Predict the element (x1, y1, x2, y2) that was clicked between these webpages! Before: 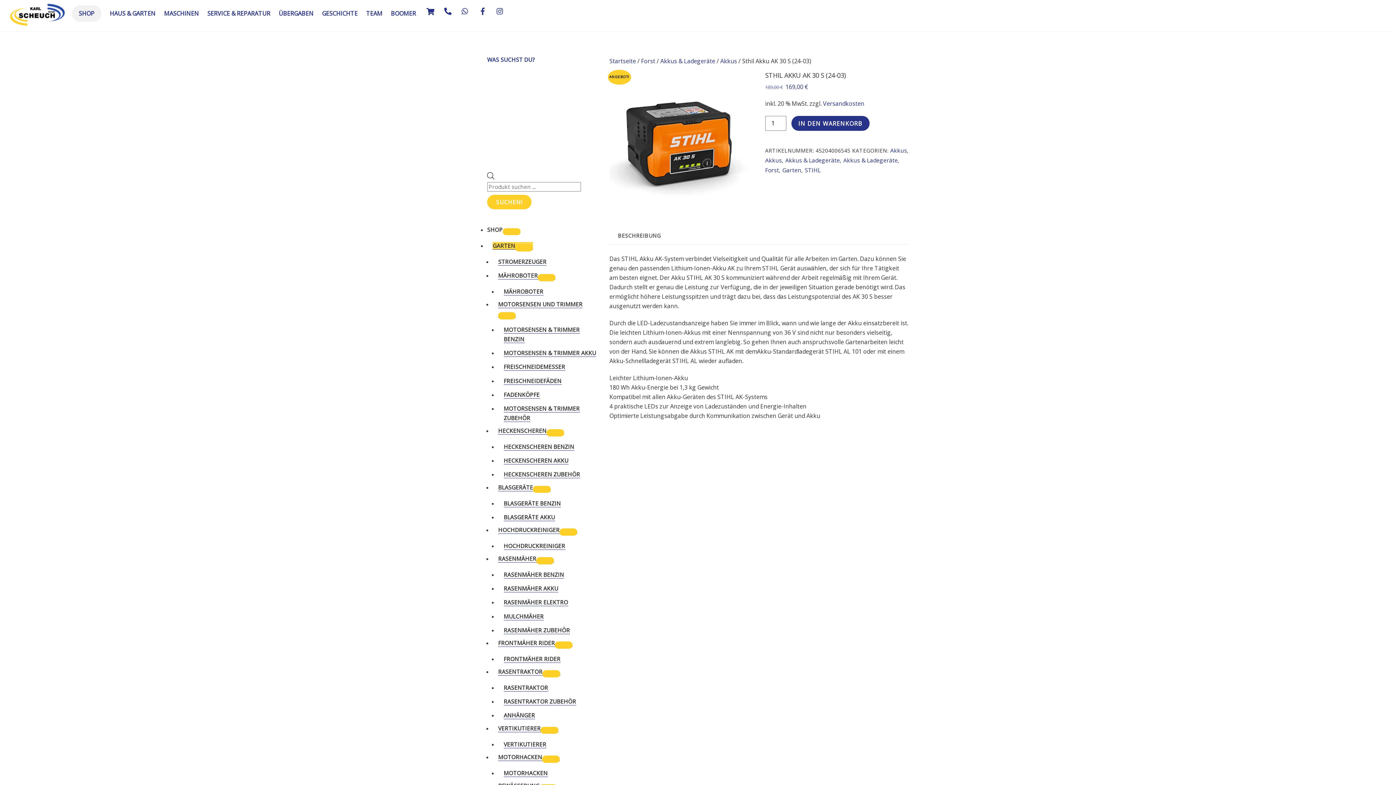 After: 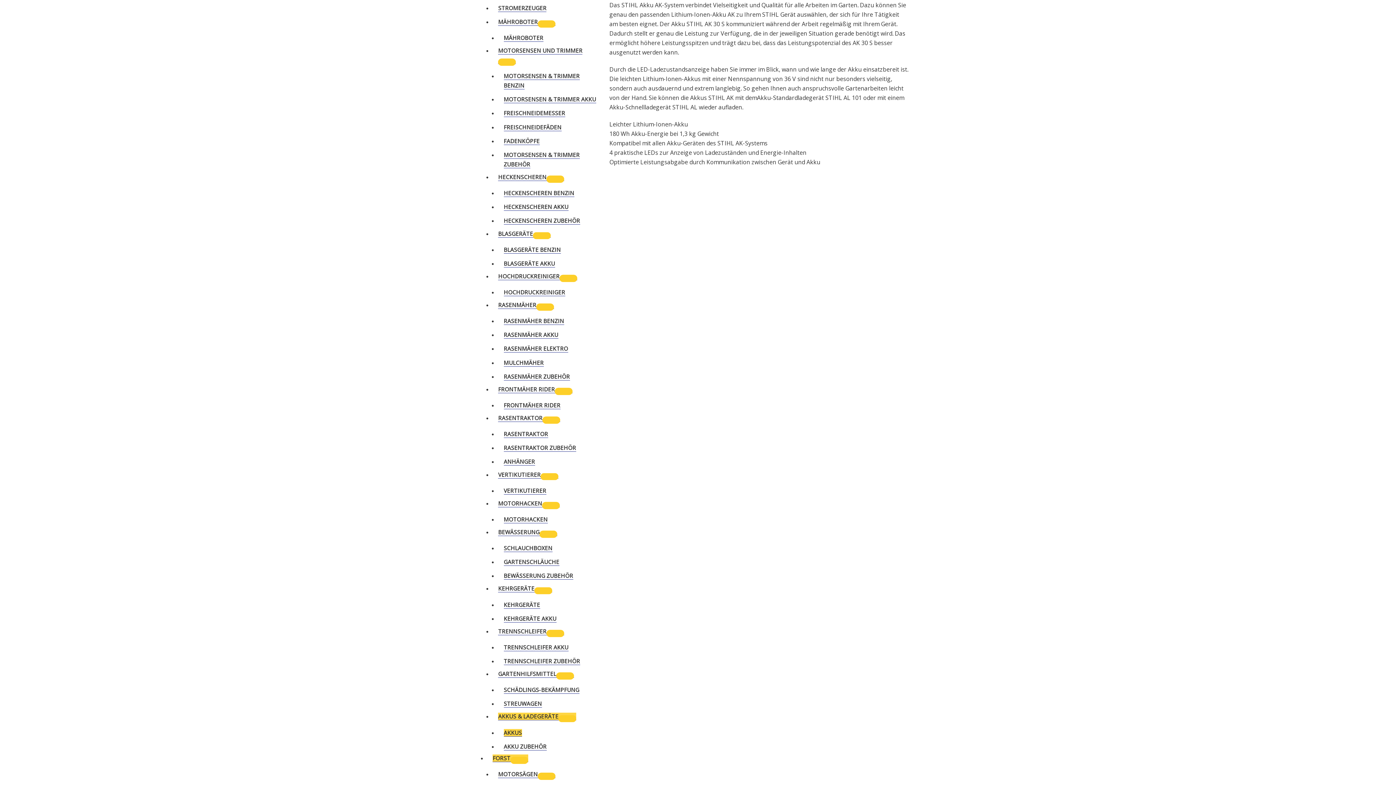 Action: bbox: (609, 226, 669, 244) label: BESCHREIBUNG